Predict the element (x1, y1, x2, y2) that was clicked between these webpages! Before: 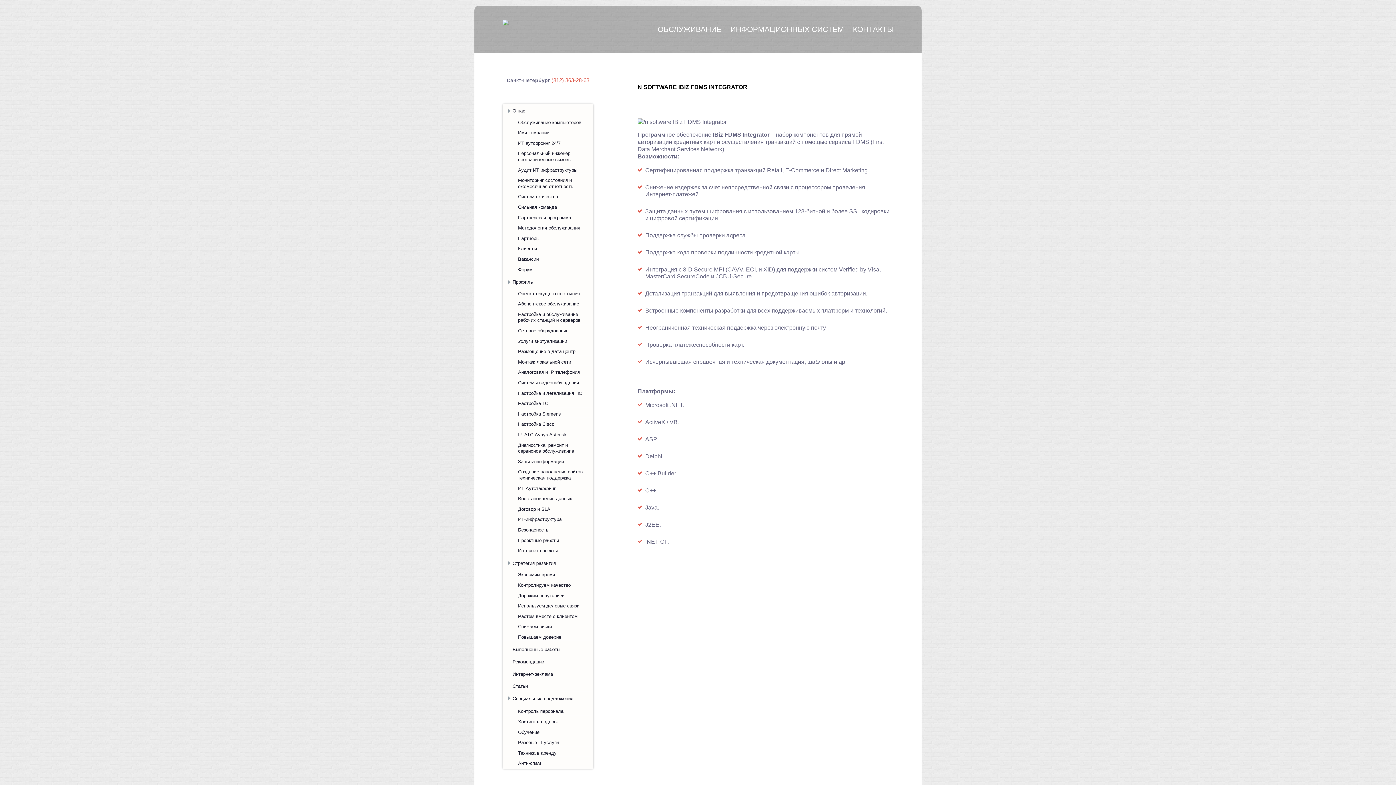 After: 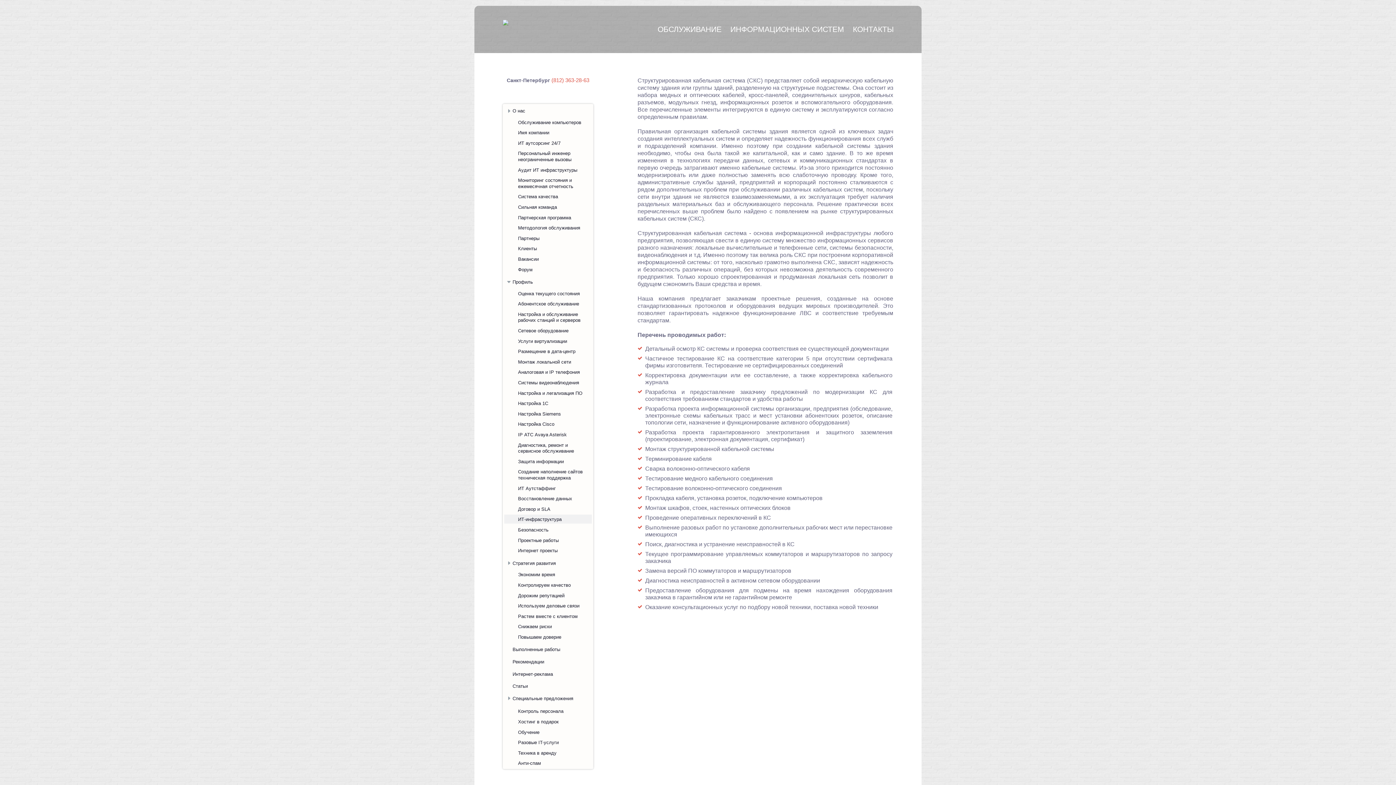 Action: label: ИТ-инфраструктура bbox: (518, 517, 561, 522)